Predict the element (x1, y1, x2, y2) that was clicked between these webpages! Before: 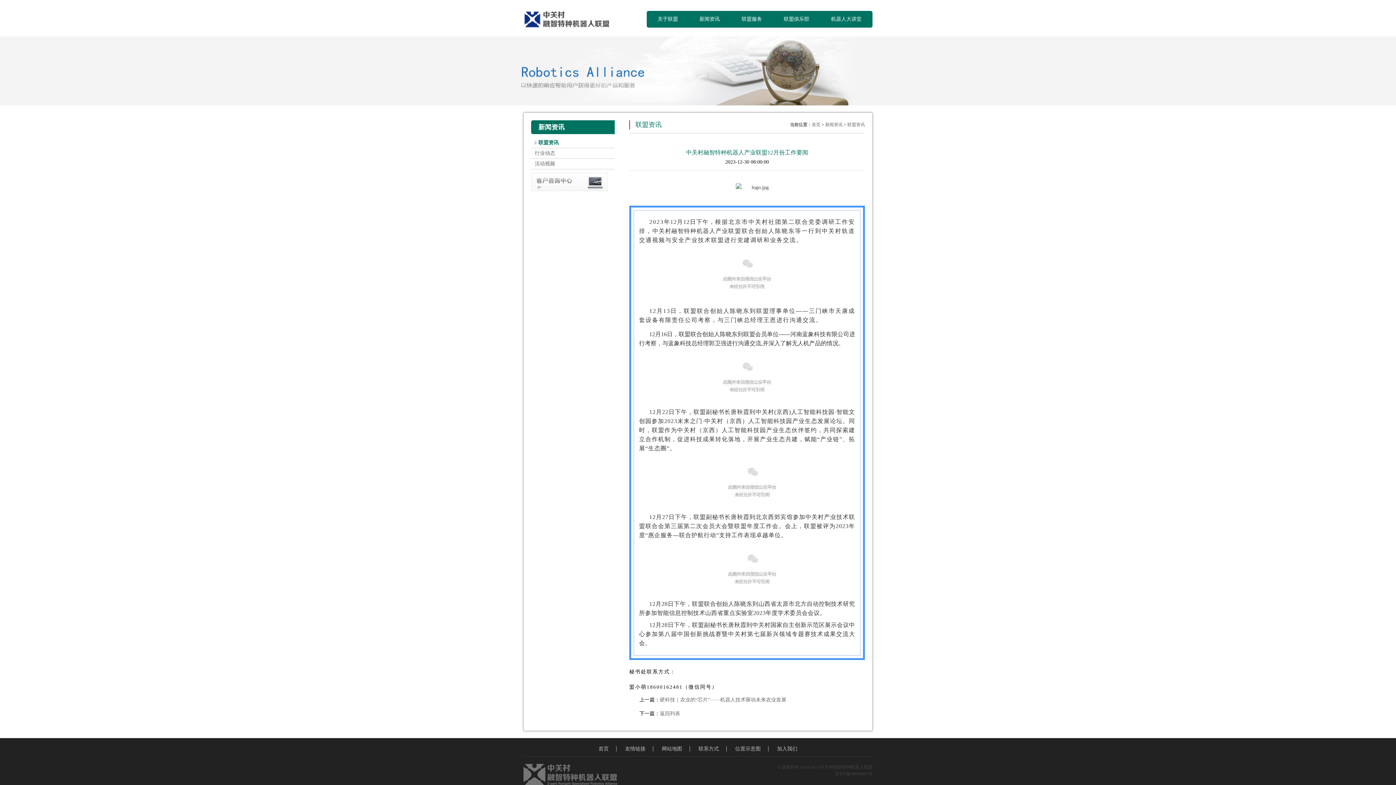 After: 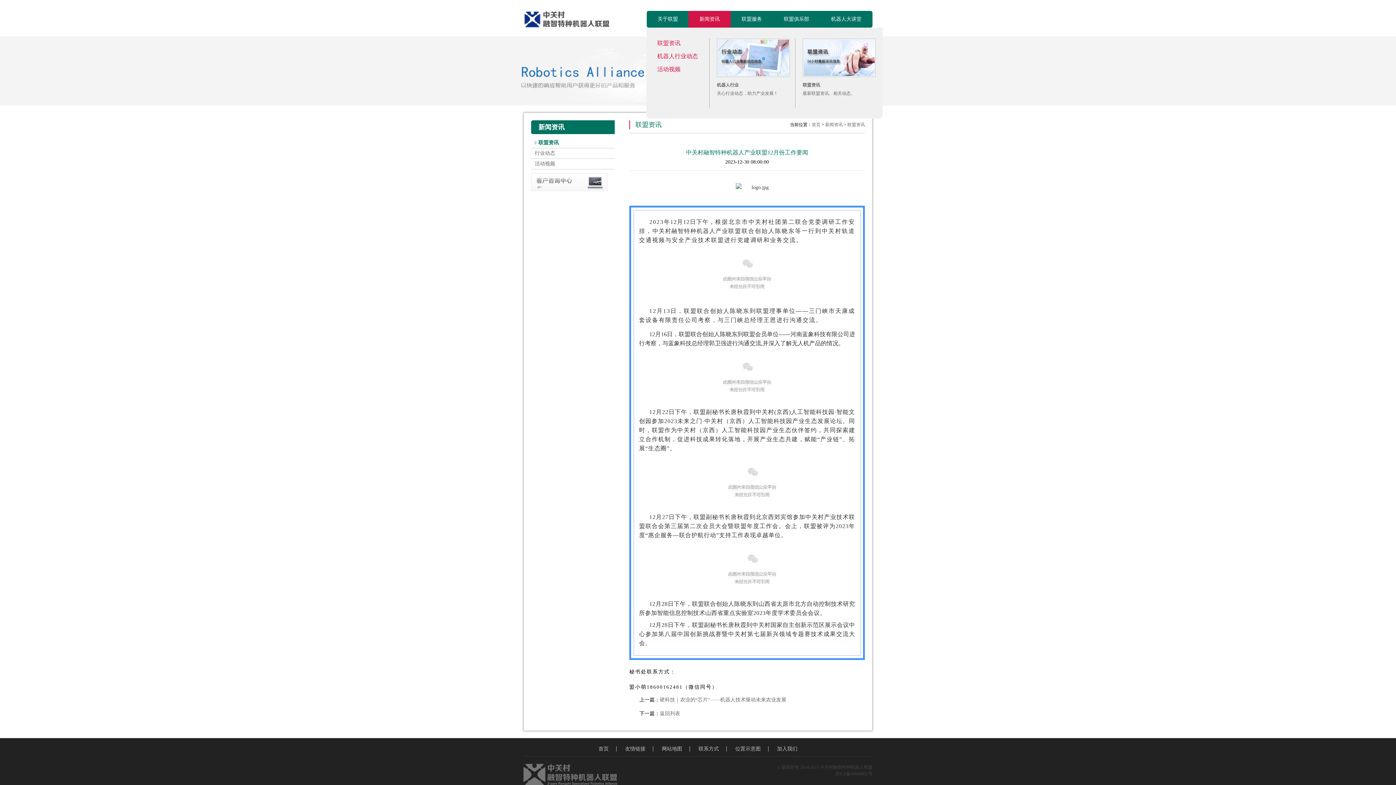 Action: label: 新闻资讯 bbox: (688, 10, 730, 27)